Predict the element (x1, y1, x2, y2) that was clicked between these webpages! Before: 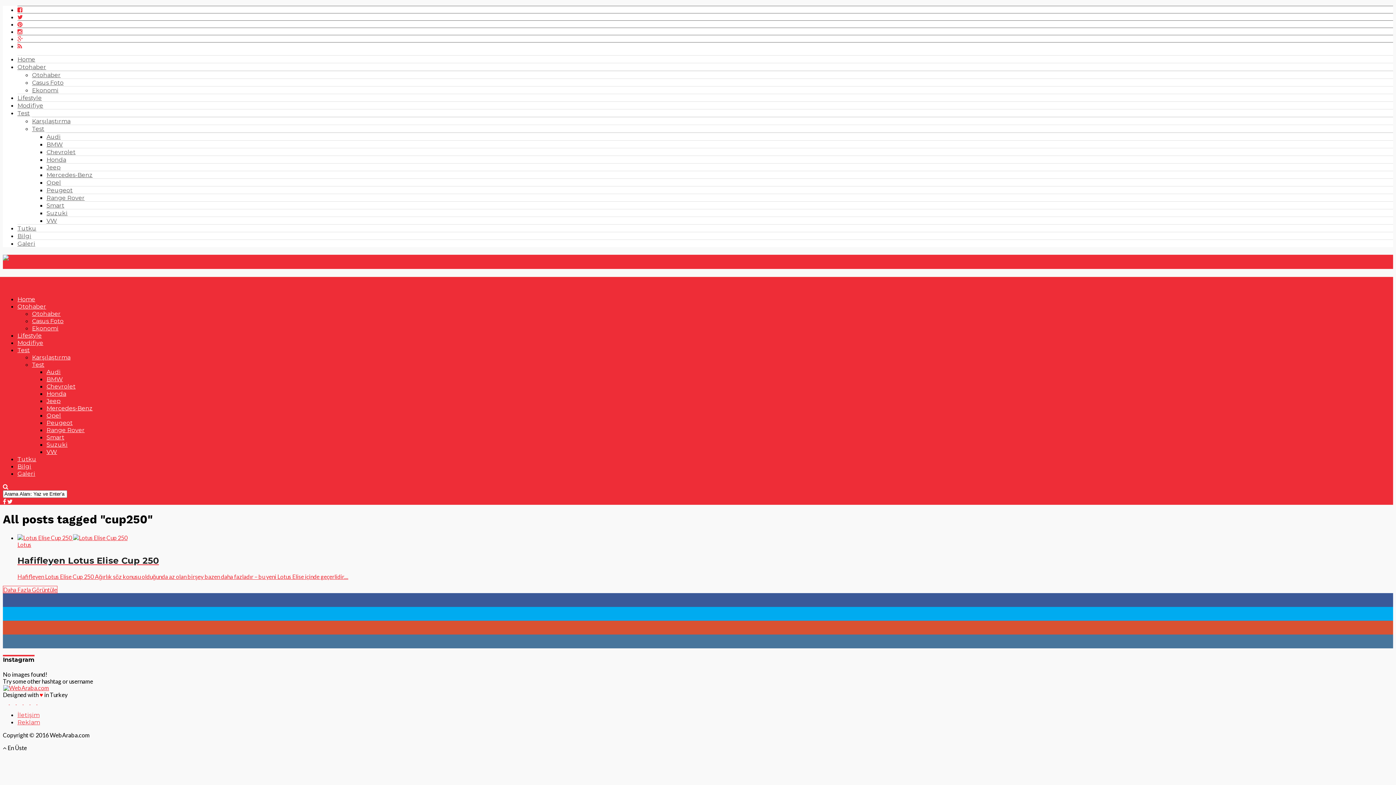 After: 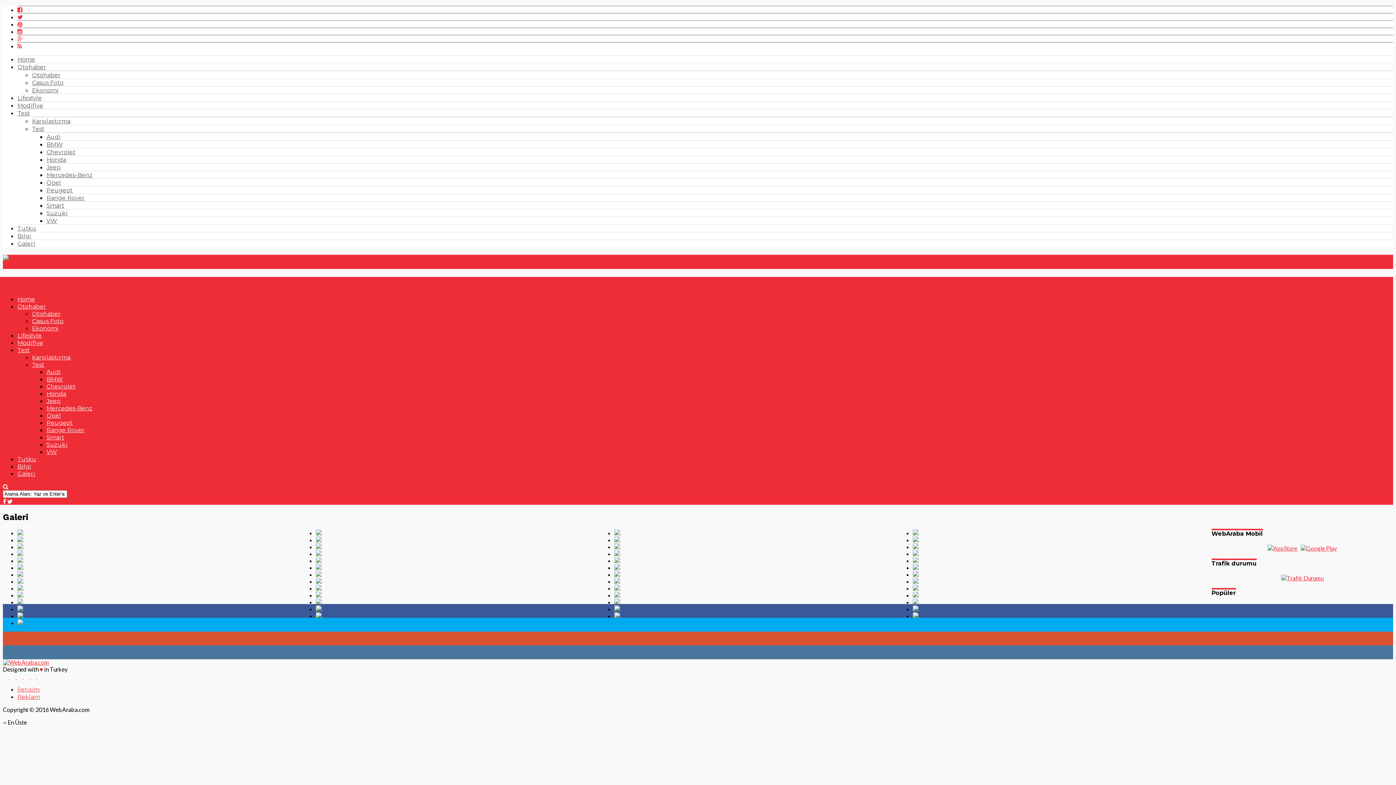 Action: bbox: (17, 240, 35, 247) label: Galeri